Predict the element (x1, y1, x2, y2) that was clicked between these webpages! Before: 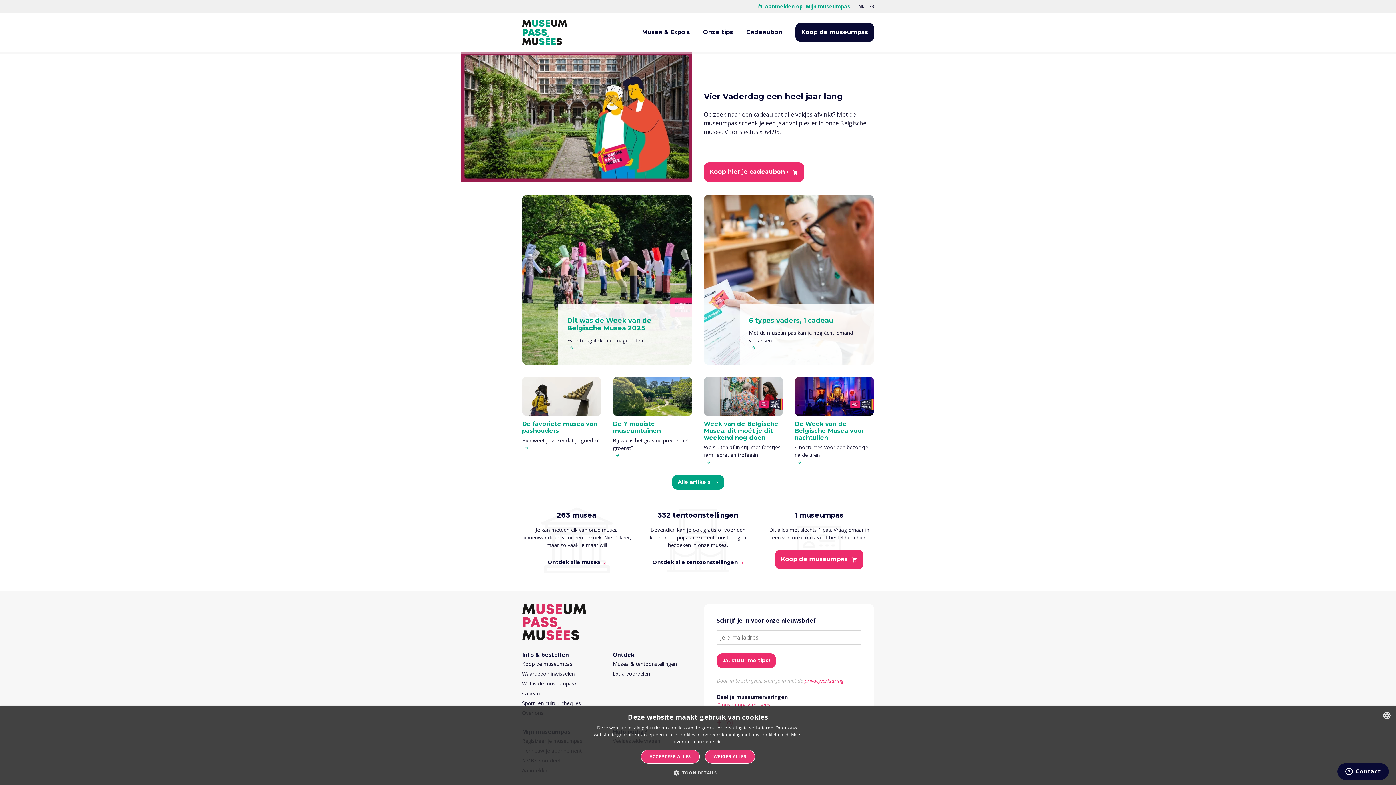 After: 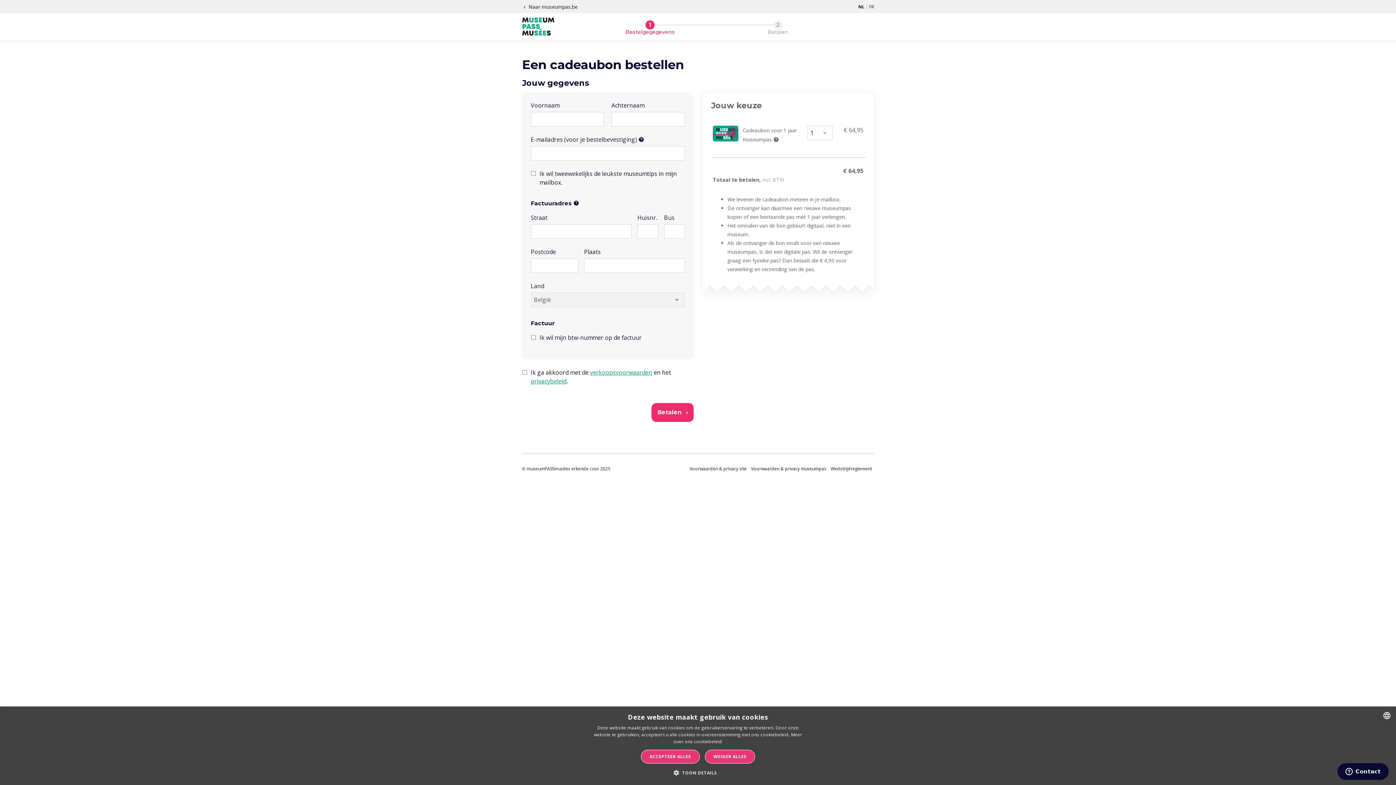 Action: bbox: (746, 12, 791, 52) label: Cadeaubon